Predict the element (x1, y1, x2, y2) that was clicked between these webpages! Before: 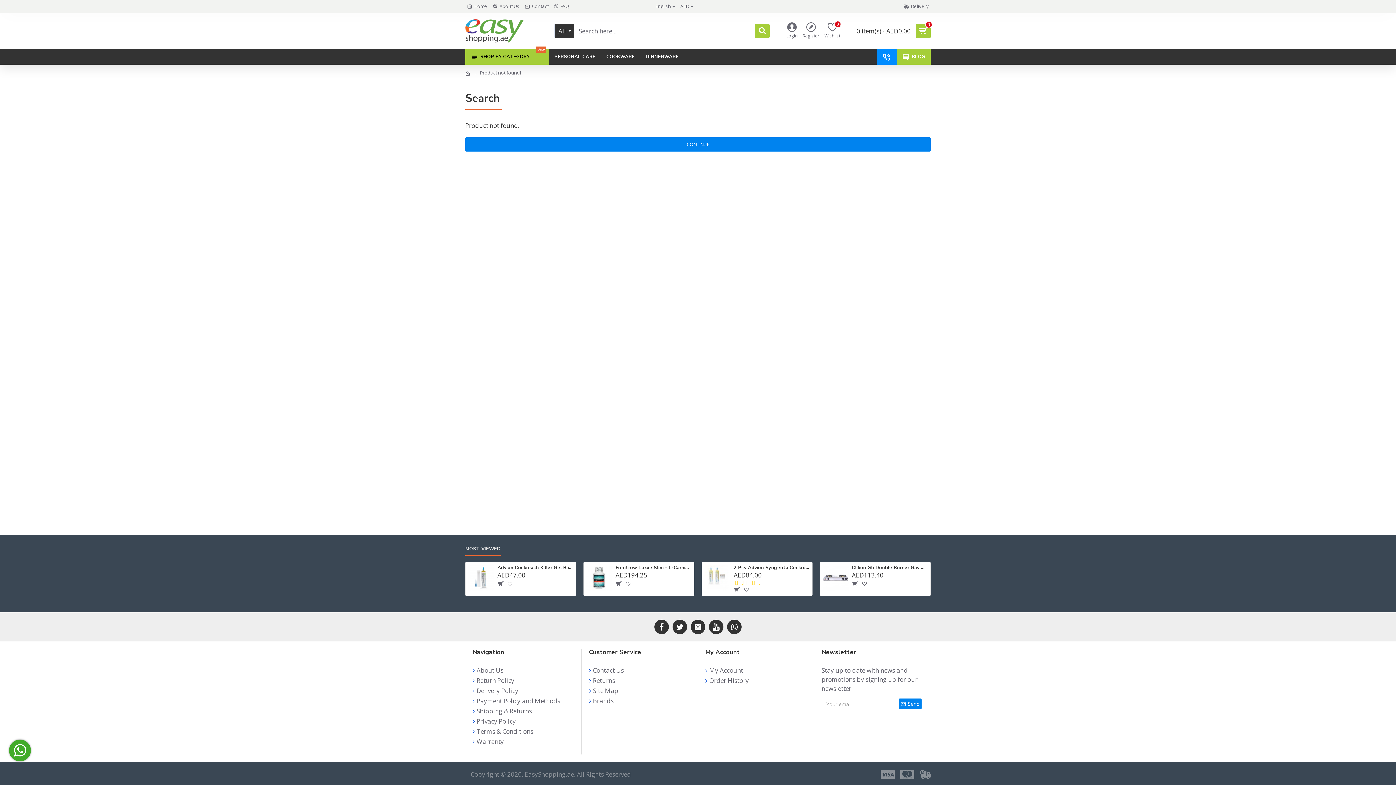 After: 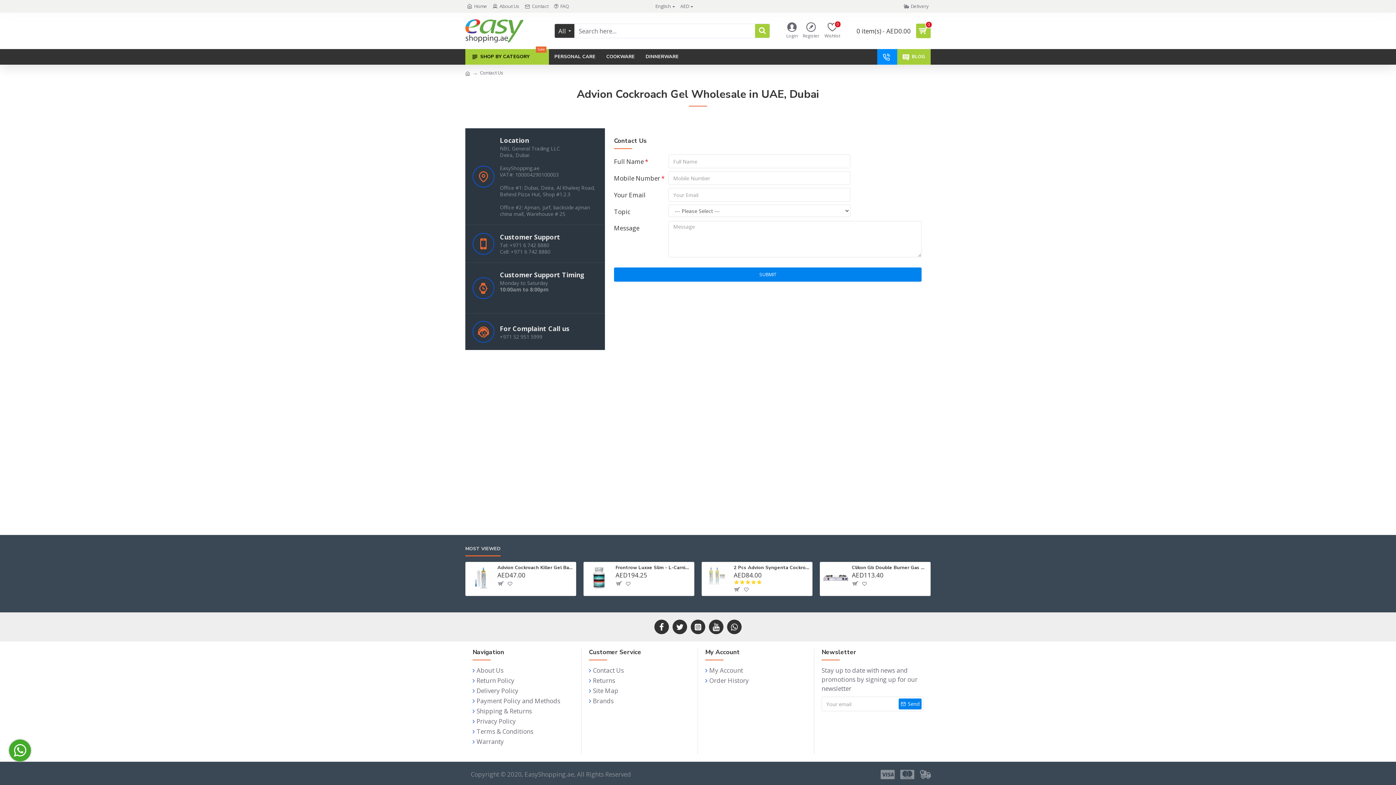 Action: label: Contact Us bbox: (589, 666, 624, 676)